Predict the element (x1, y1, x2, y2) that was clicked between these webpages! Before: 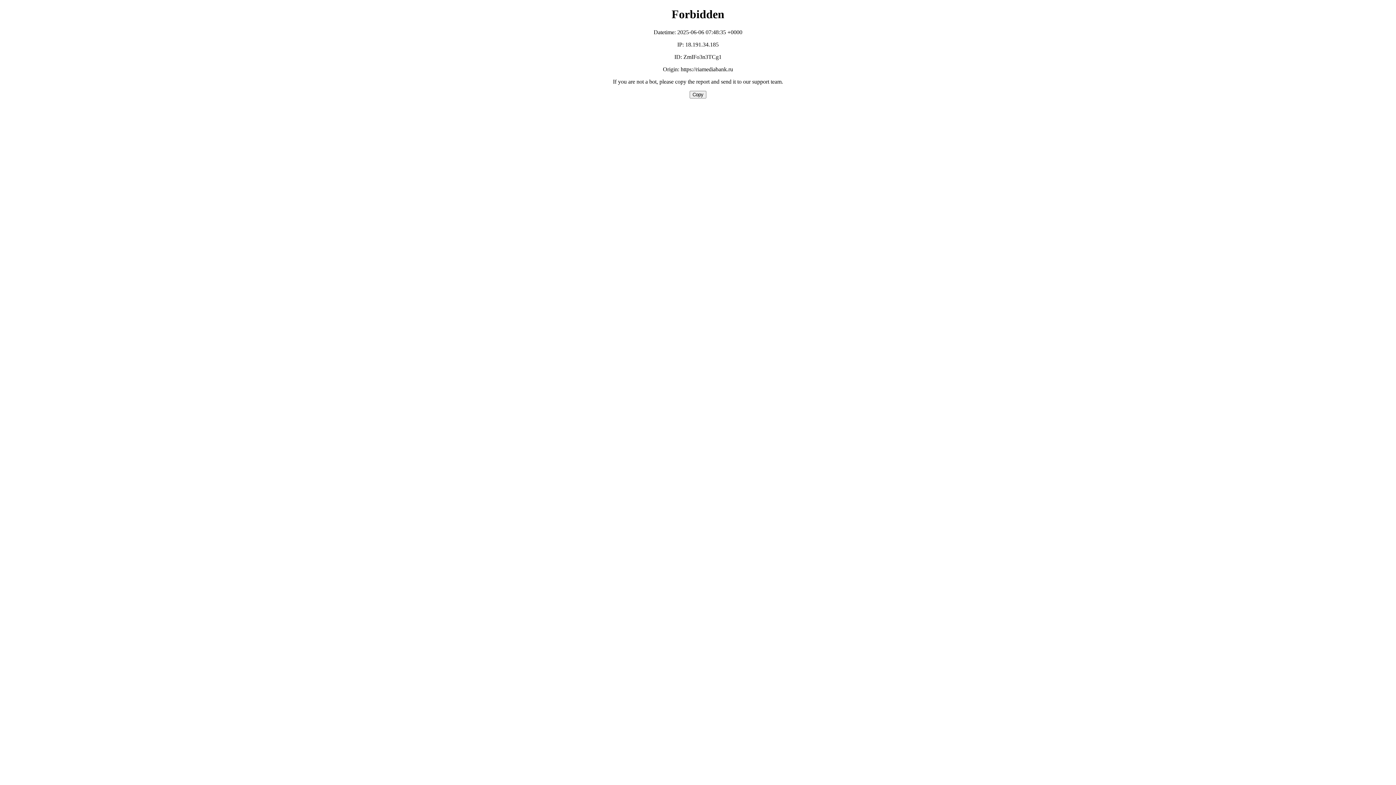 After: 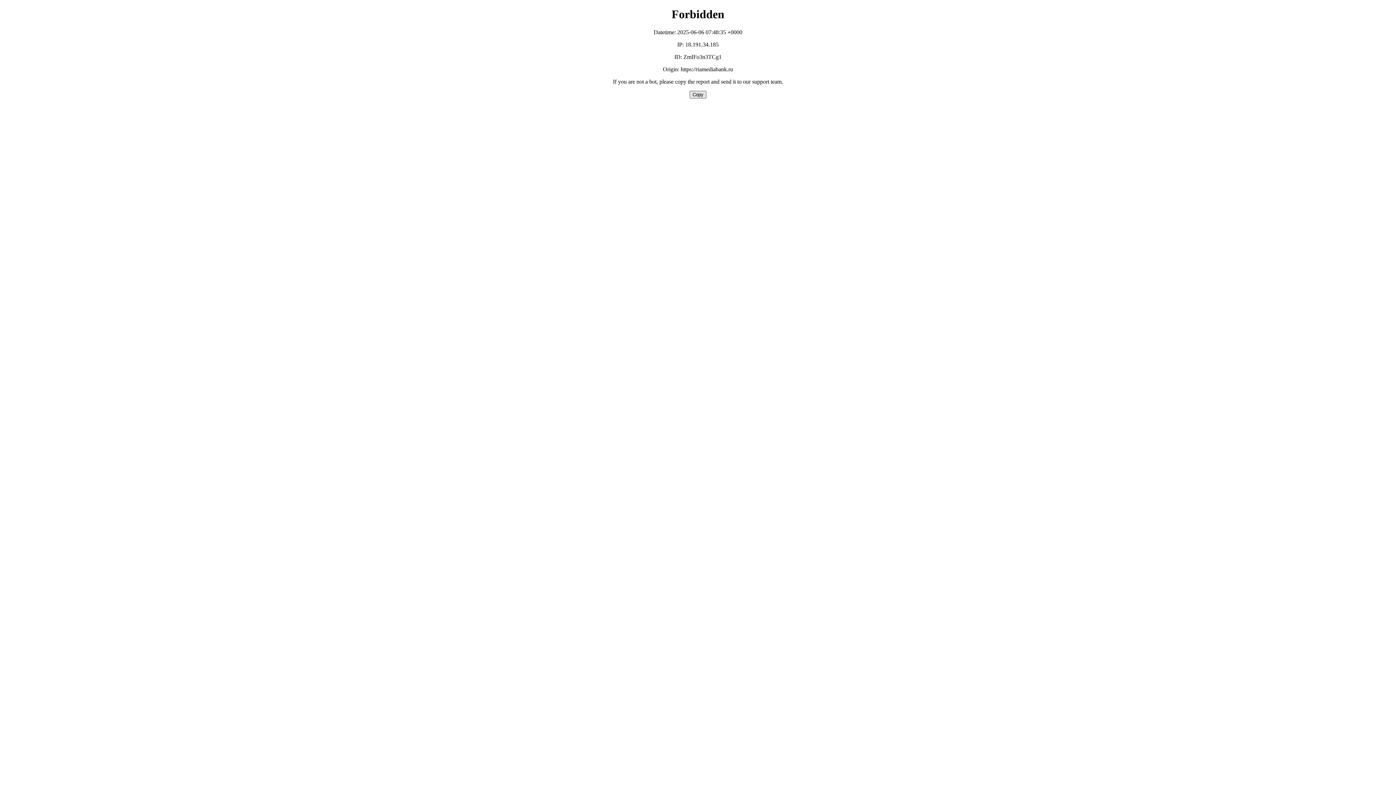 Action: bbox: (689, 90, 706, 98) label: Copy